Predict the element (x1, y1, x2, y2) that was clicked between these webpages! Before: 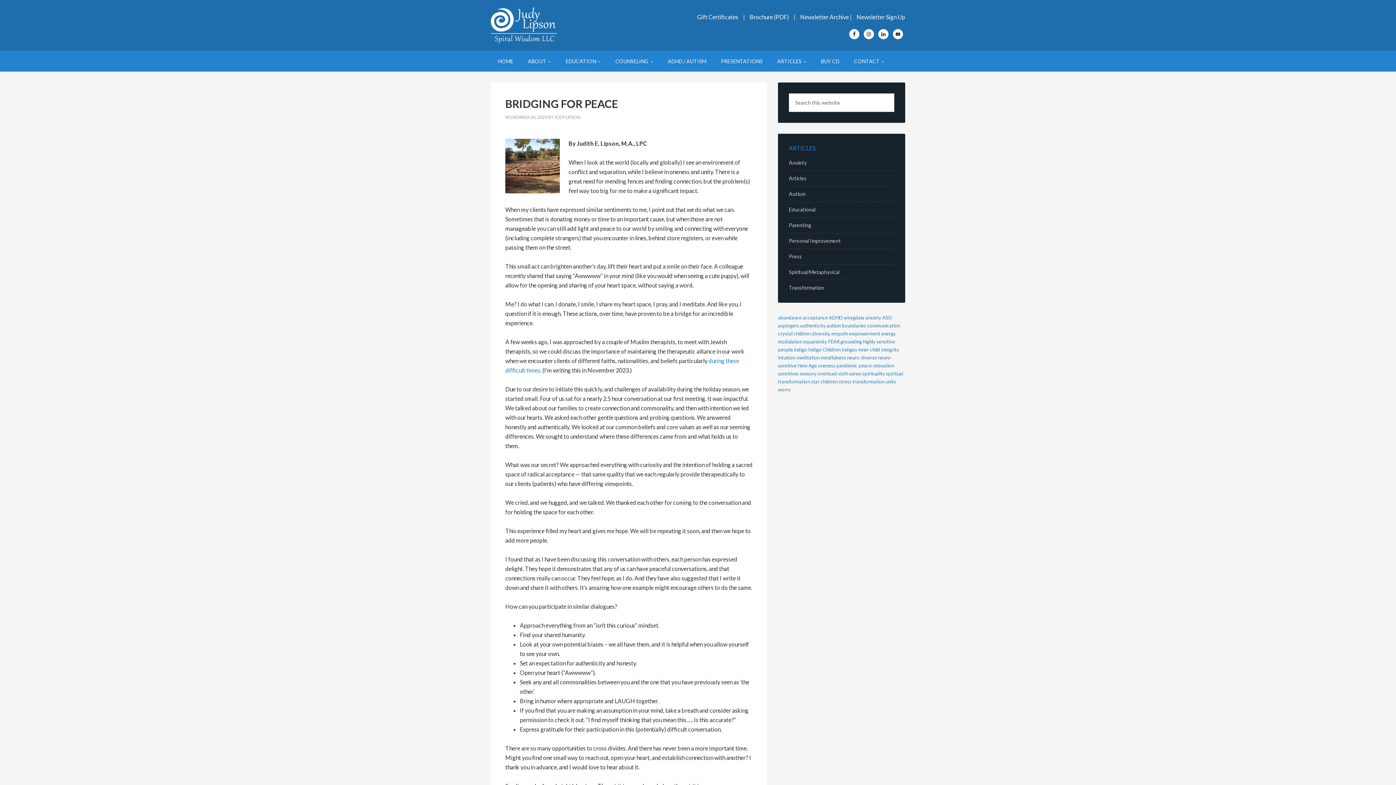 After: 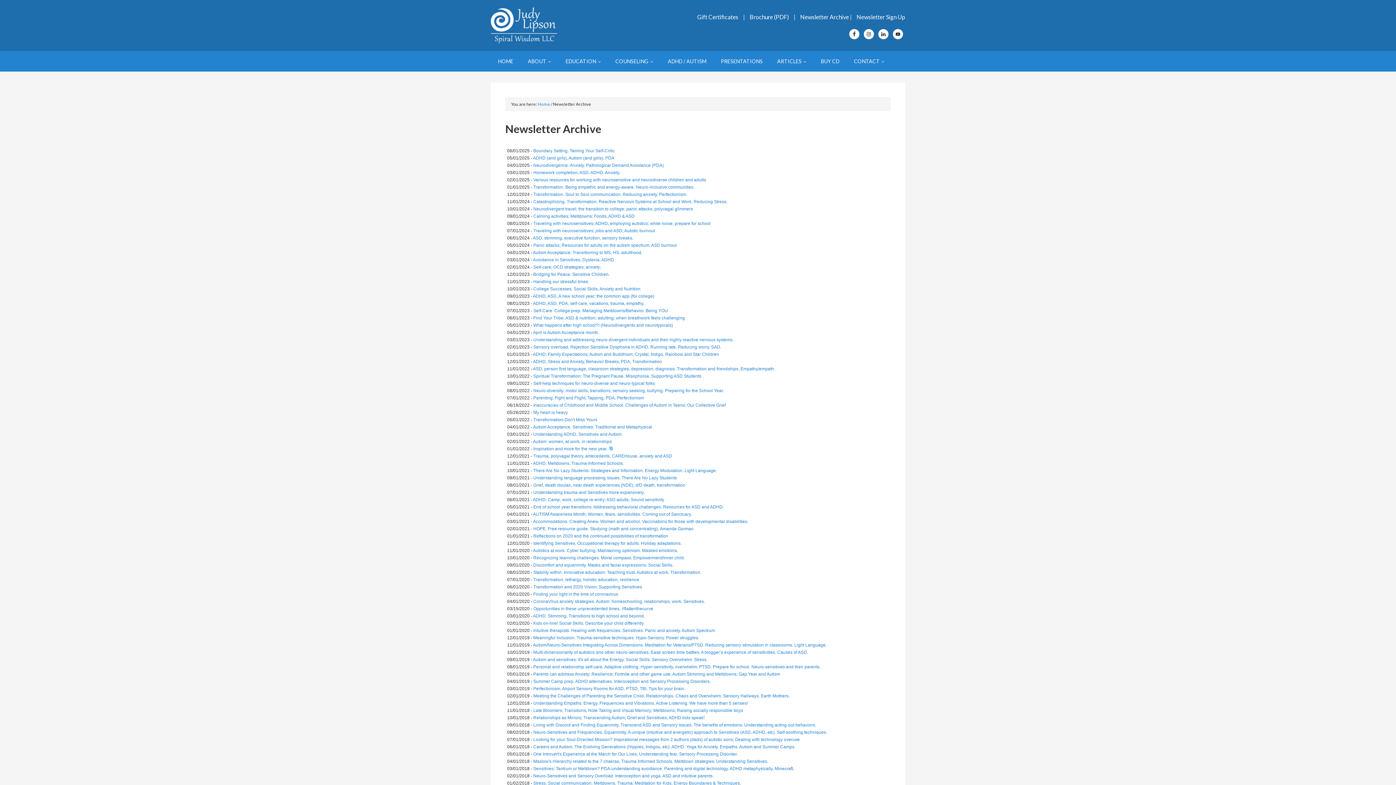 Action: bbox: (800, 13, 849, 20) label: Newsletter Archive